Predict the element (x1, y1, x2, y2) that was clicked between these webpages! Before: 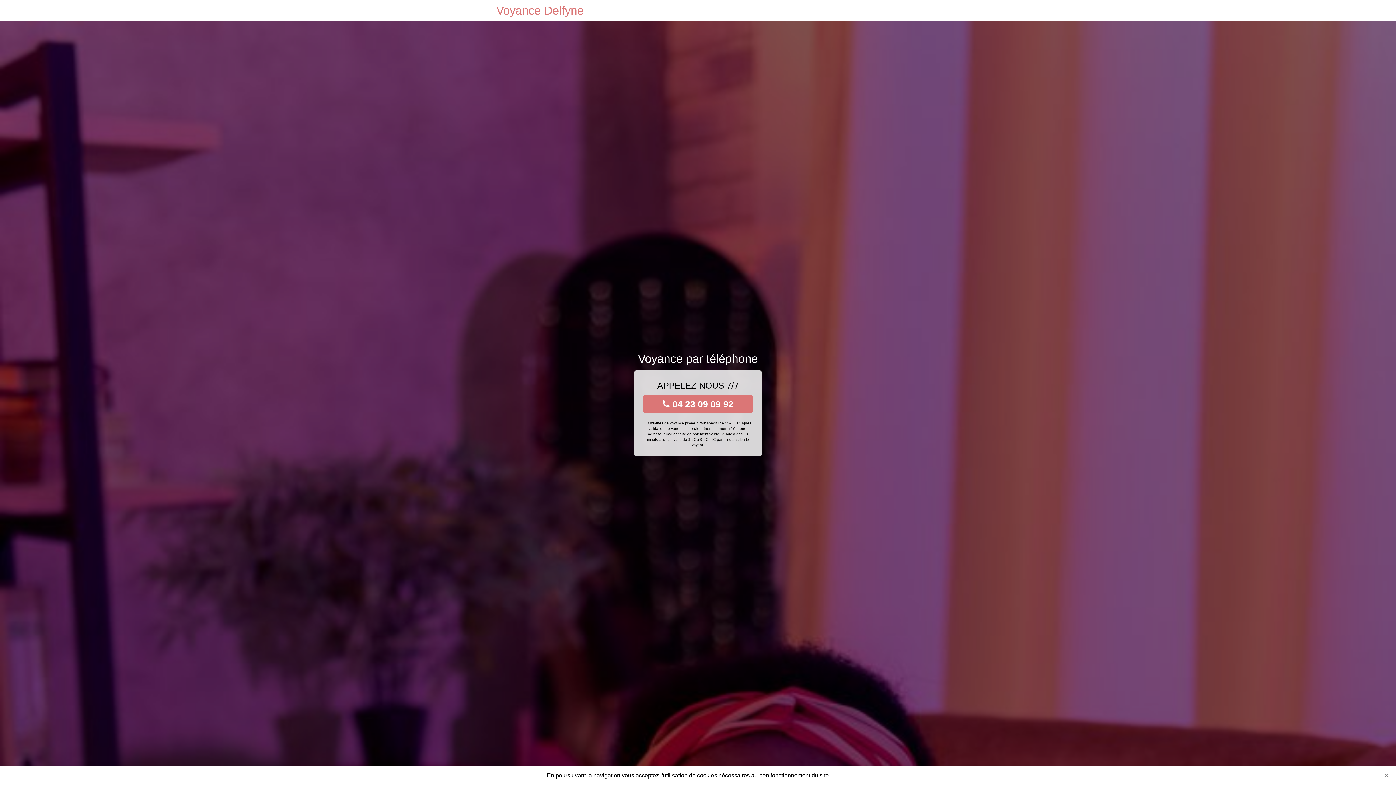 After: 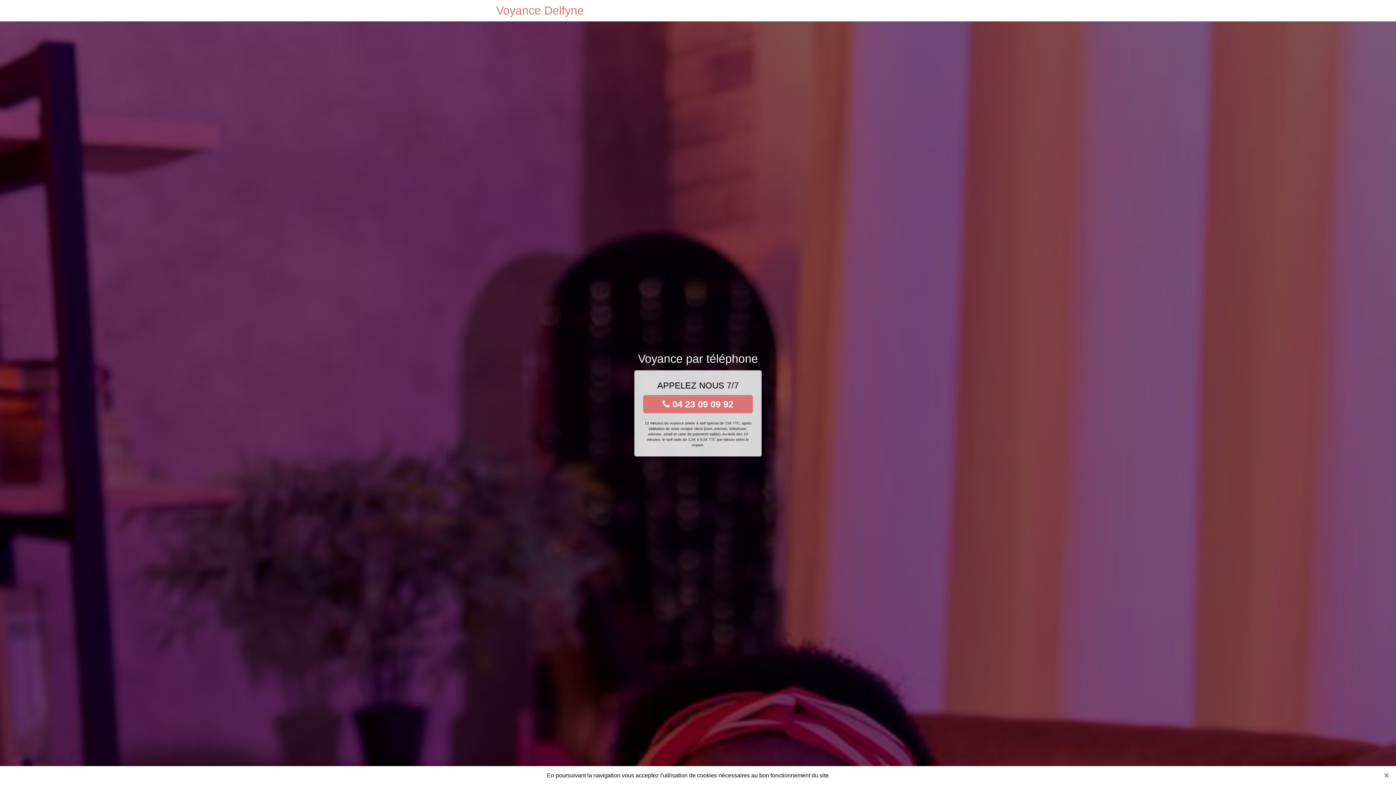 Action: bbox: (496, 0, 584, 21) label: Voyance Delfyne